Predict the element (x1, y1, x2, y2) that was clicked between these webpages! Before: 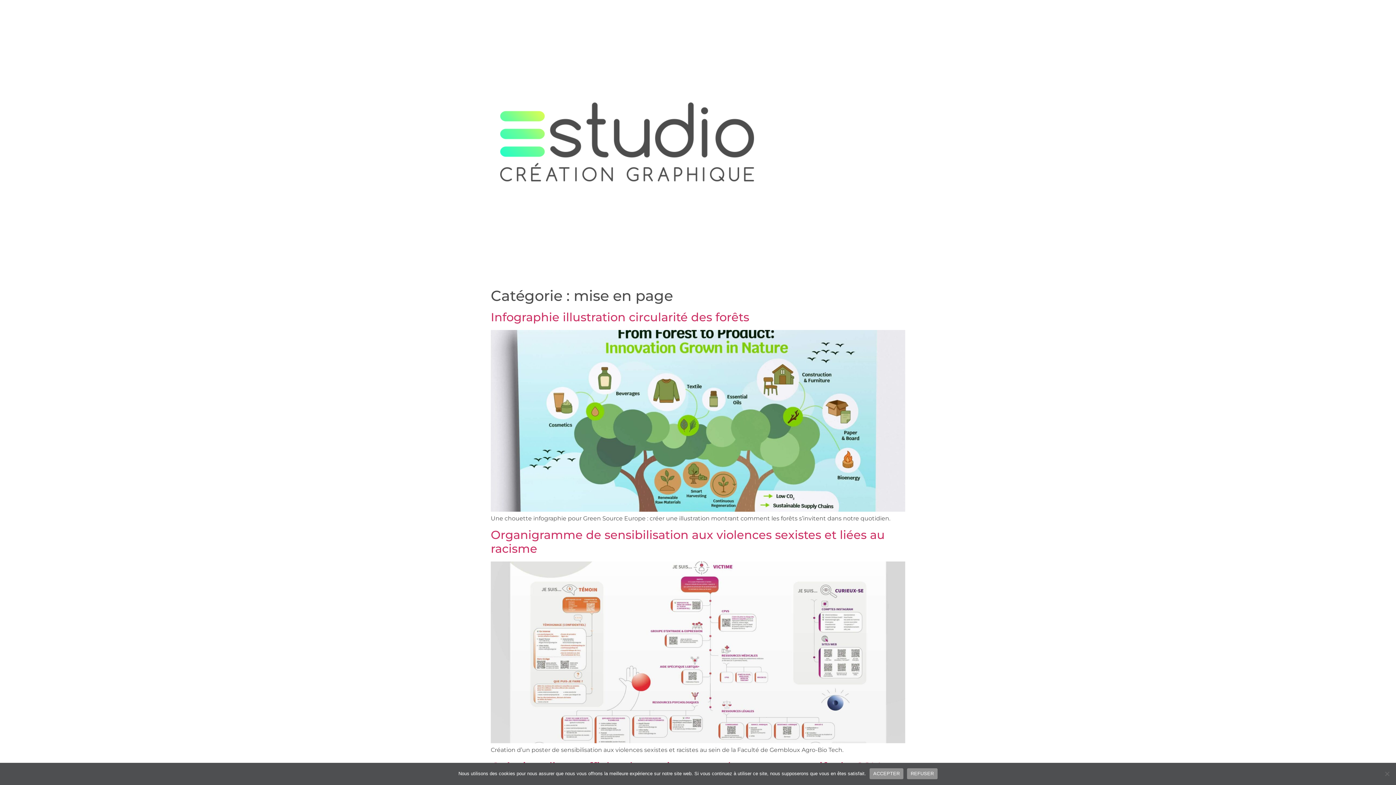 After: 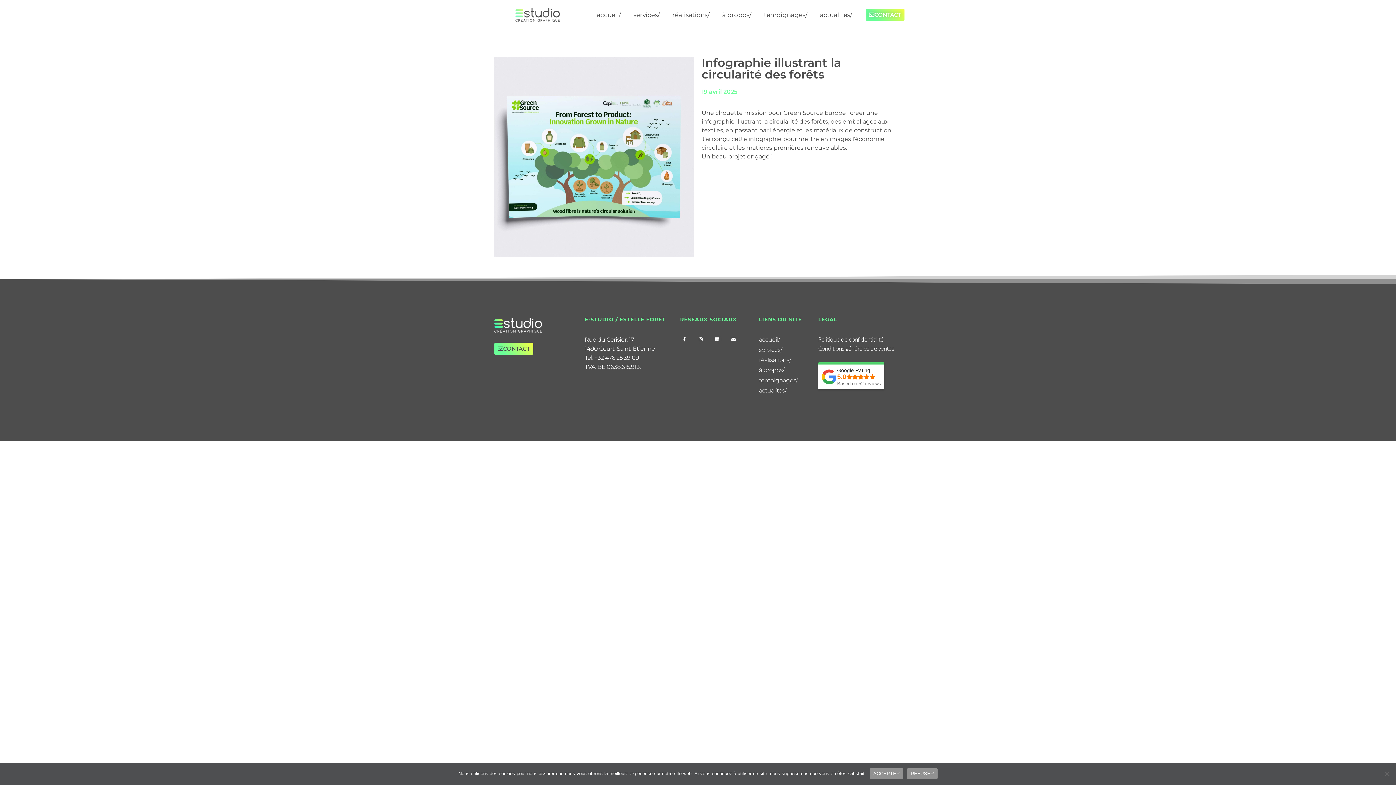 Action: label: Infographie illustration circularité des forêts bbox: (490, 310, 749, 324)